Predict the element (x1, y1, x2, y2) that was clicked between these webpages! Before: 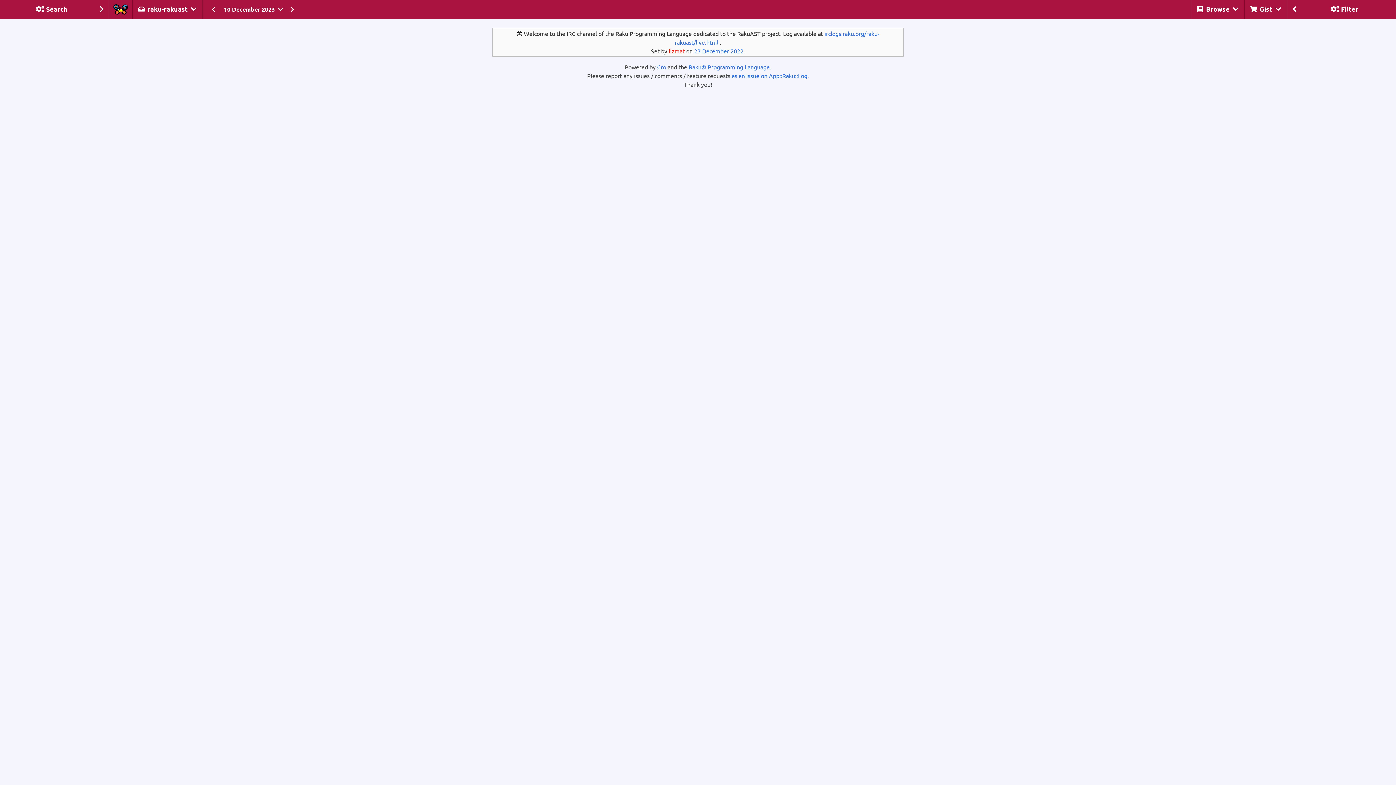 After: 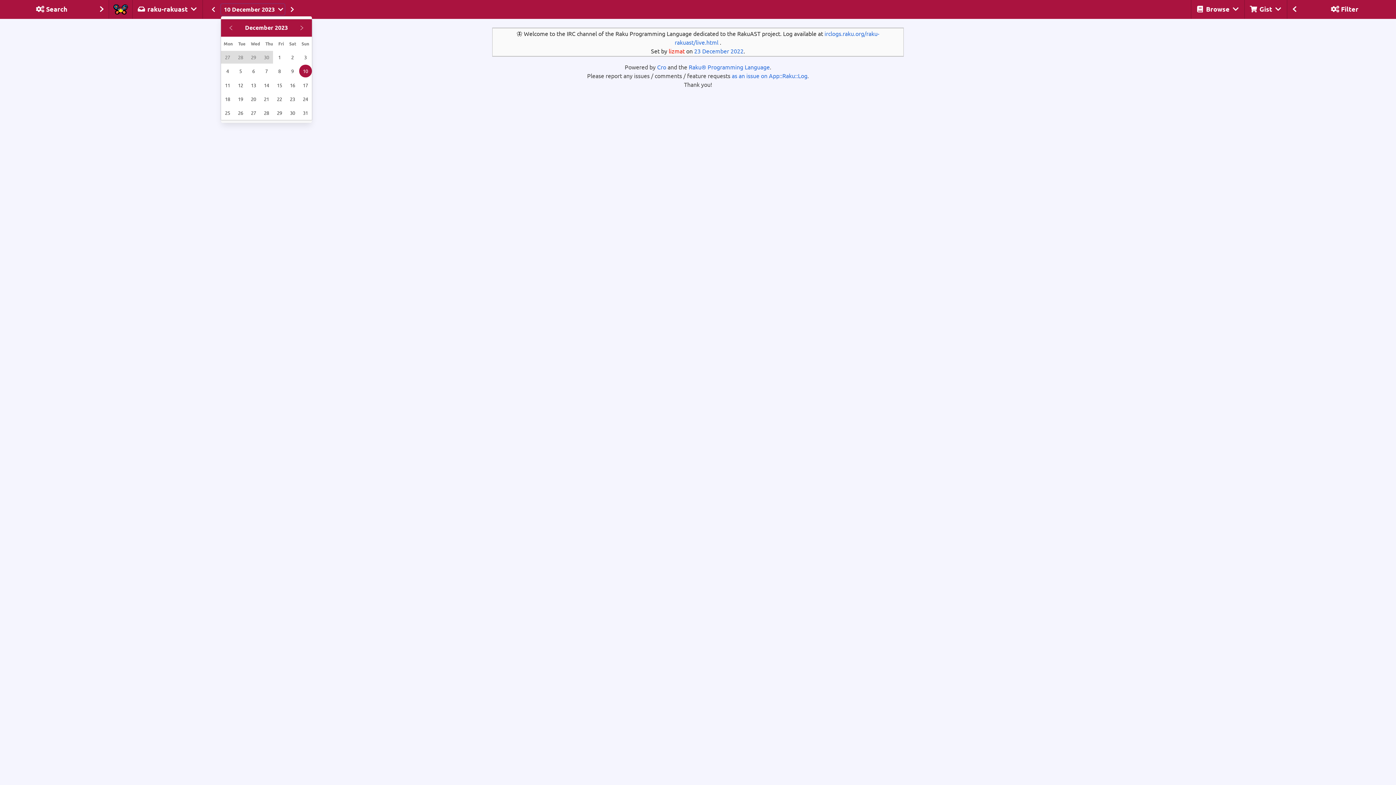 Action: label: 10 December 2023 bbox: (221, 4, 284, 14)